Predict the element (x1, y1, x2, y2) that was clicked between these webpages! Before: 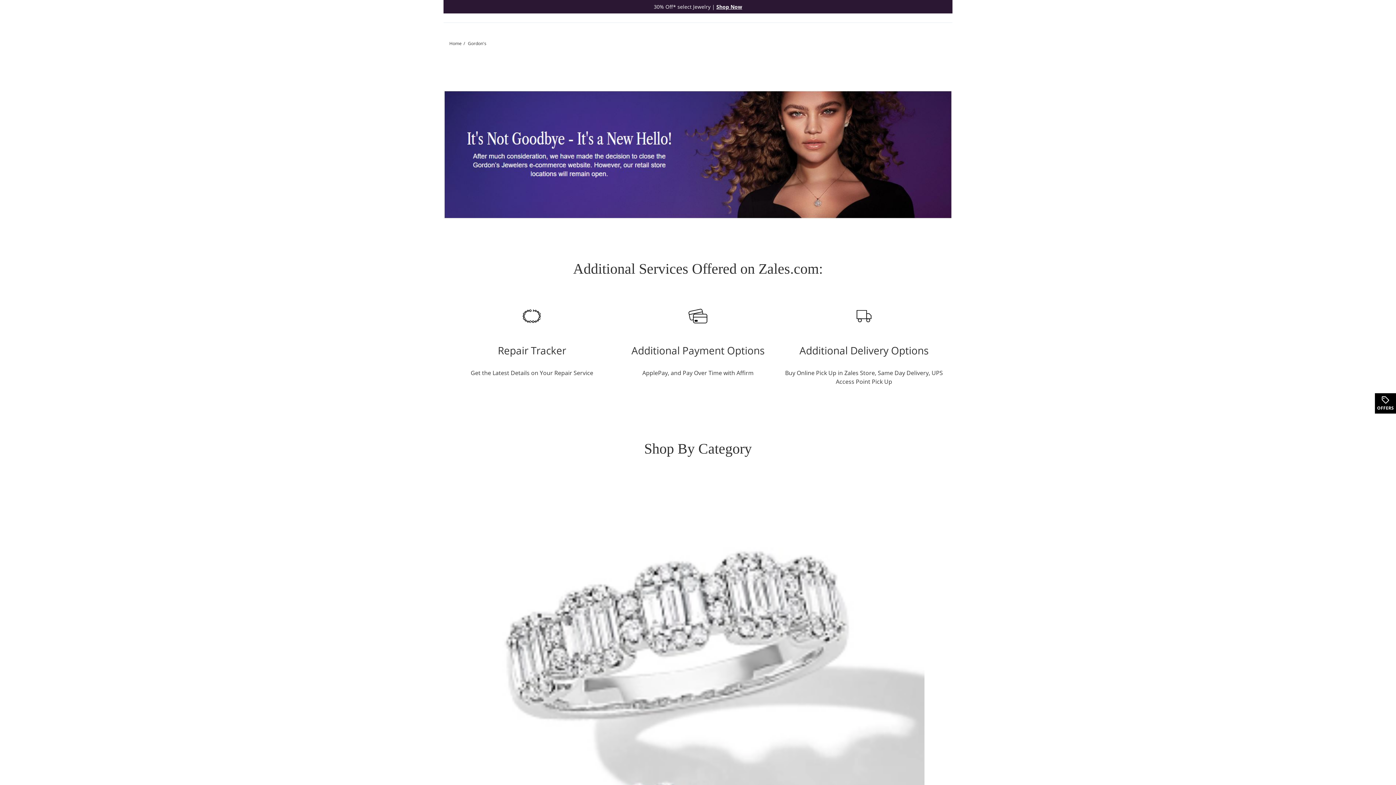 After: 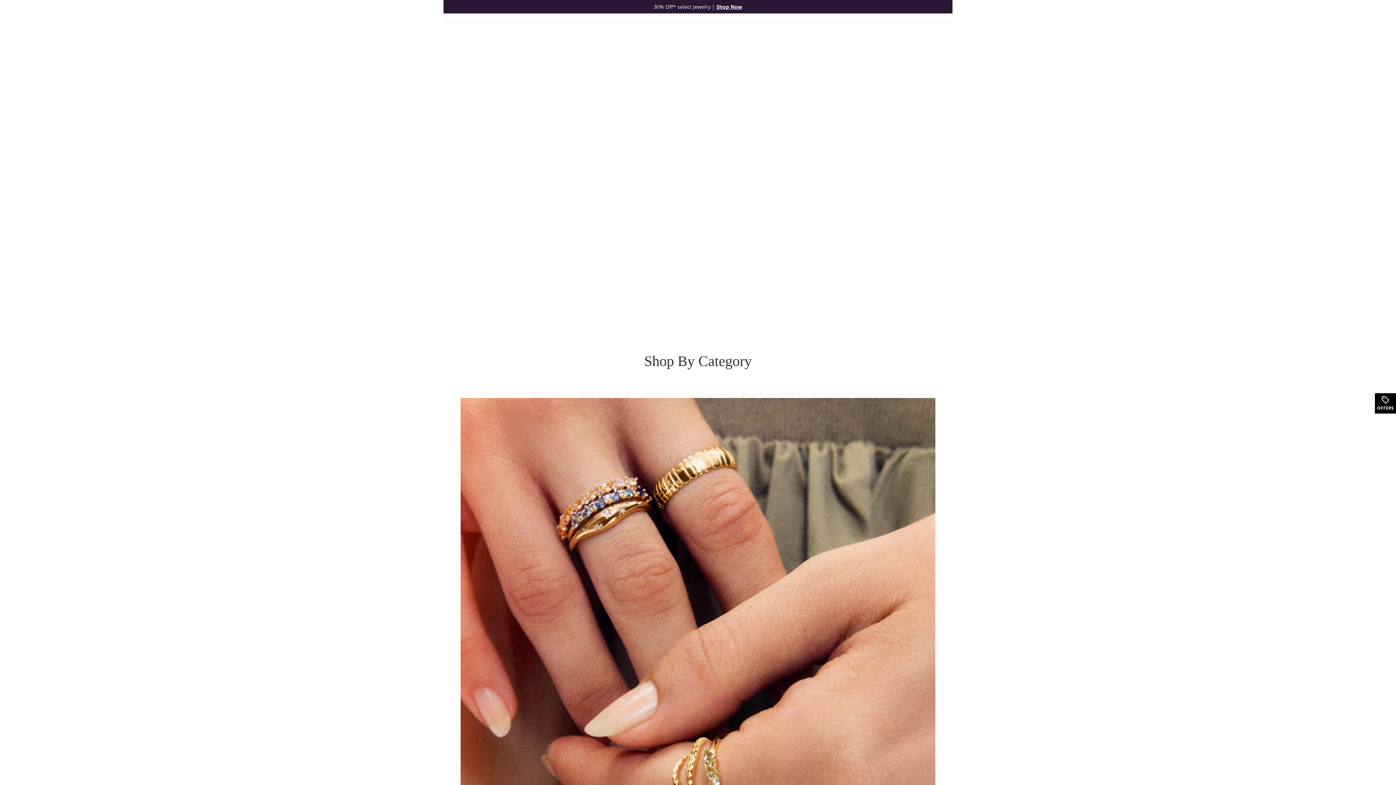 Action: label: Navigate to Home bbox: (449, 40, 461, 46)